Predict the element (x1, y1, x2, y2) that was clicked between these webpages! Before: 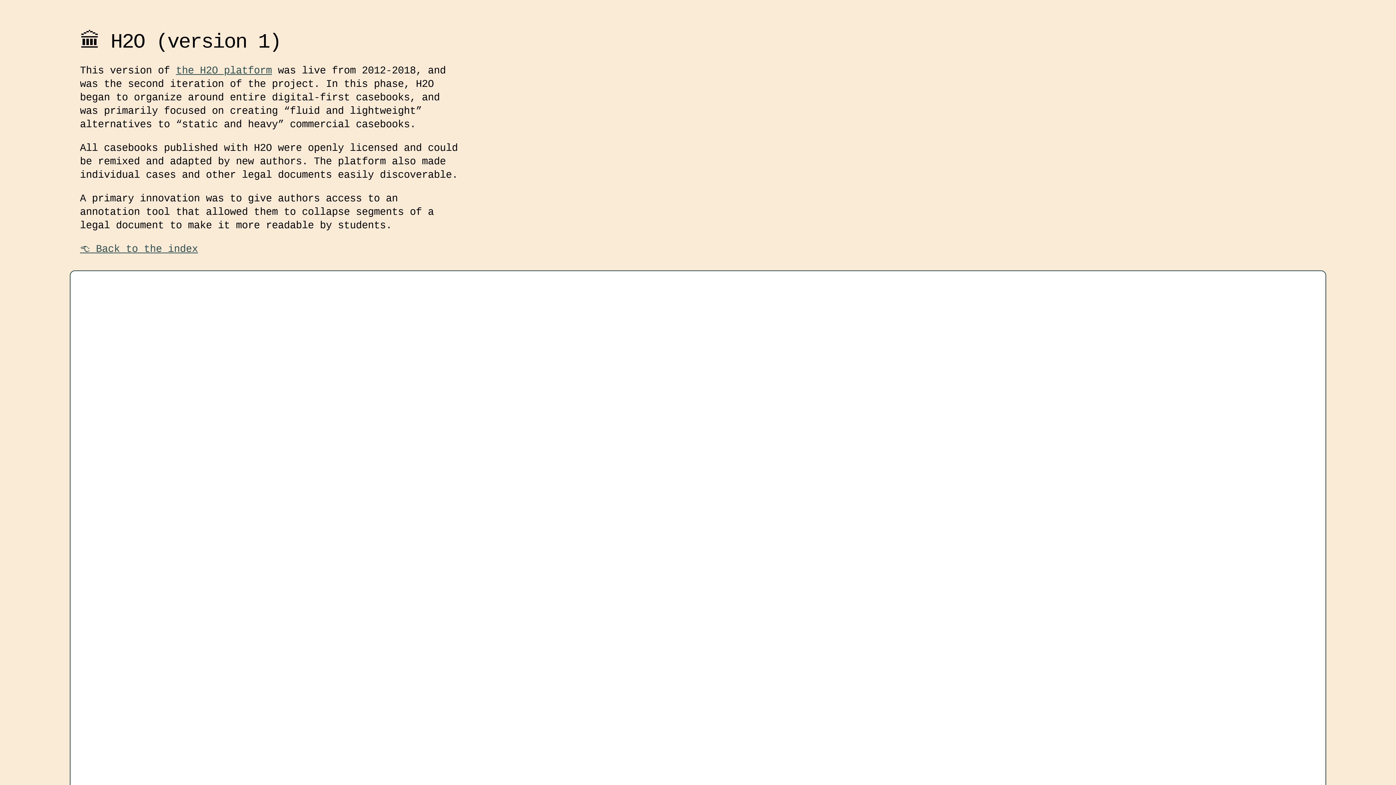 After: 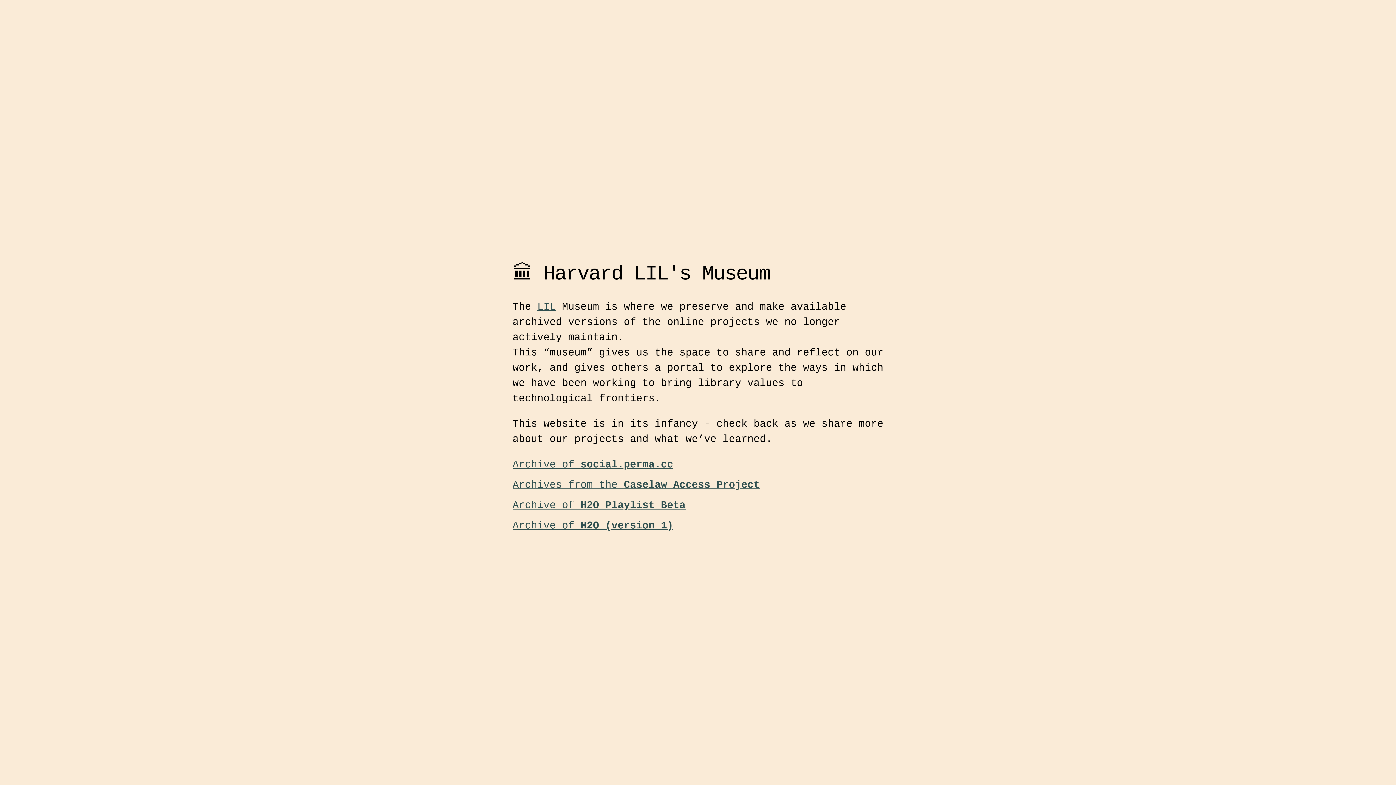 Action: bbox: (80, 243, 198, 254) label: 👈 Back to the index